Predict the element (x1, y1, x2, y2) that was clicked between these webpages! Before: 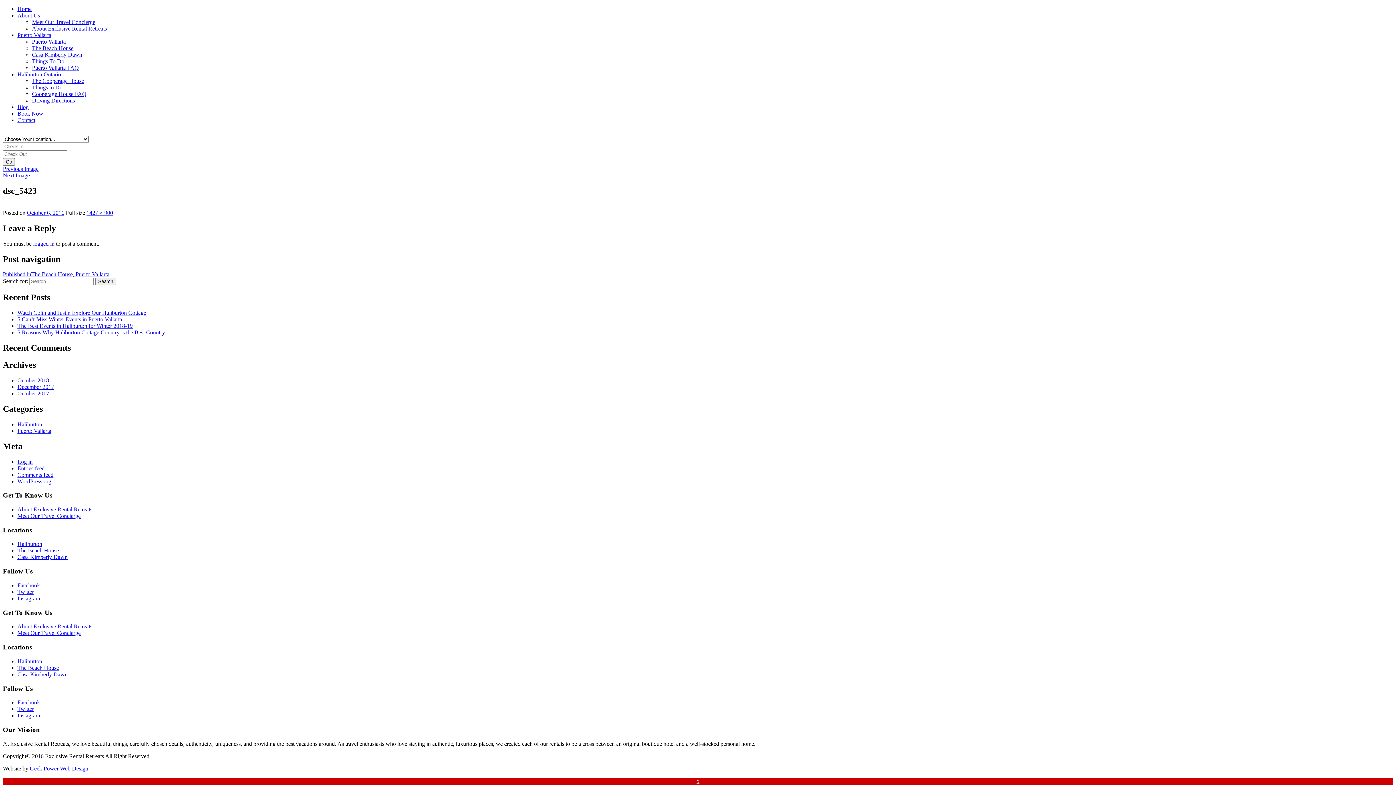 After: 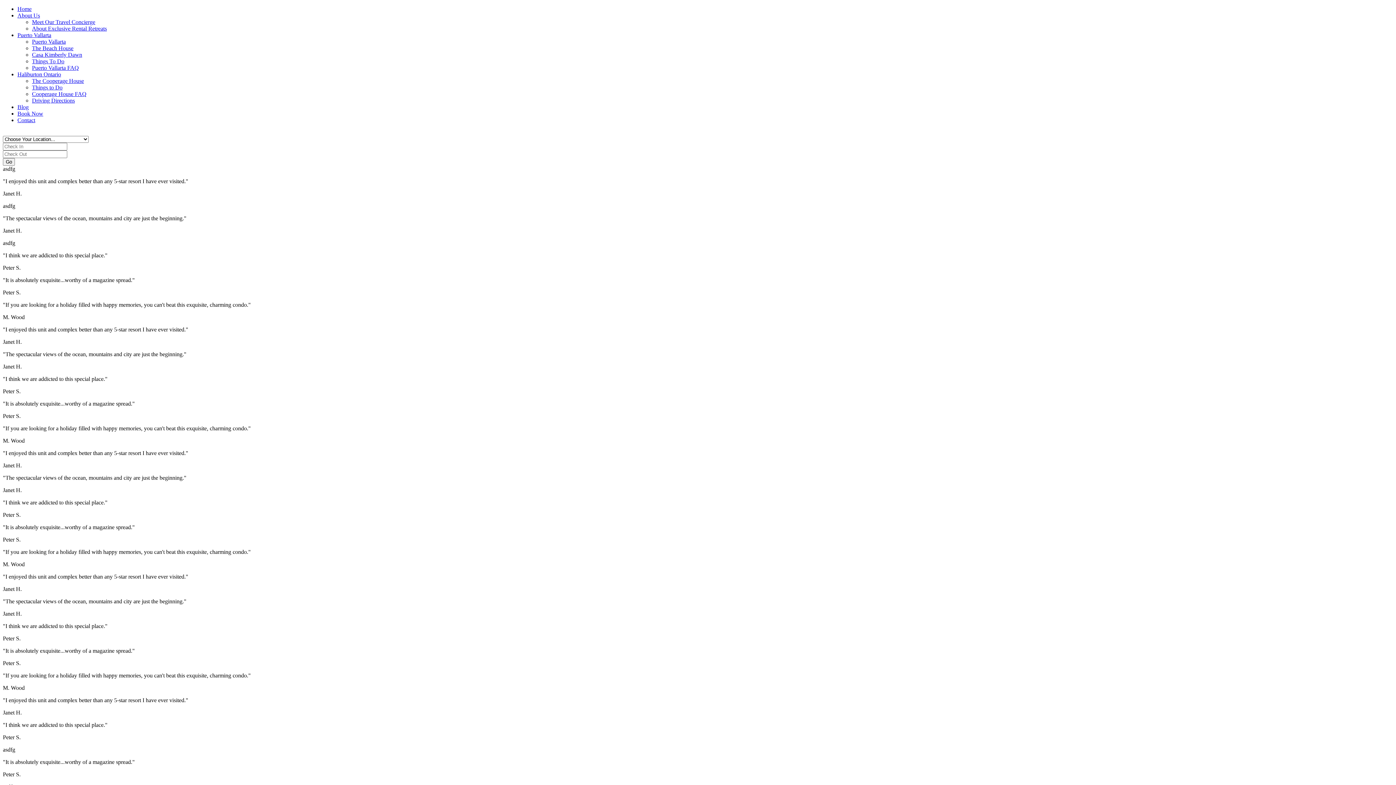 Action: label: Casa Kimberly Dawn bbox: (32, 51, 82, 57)